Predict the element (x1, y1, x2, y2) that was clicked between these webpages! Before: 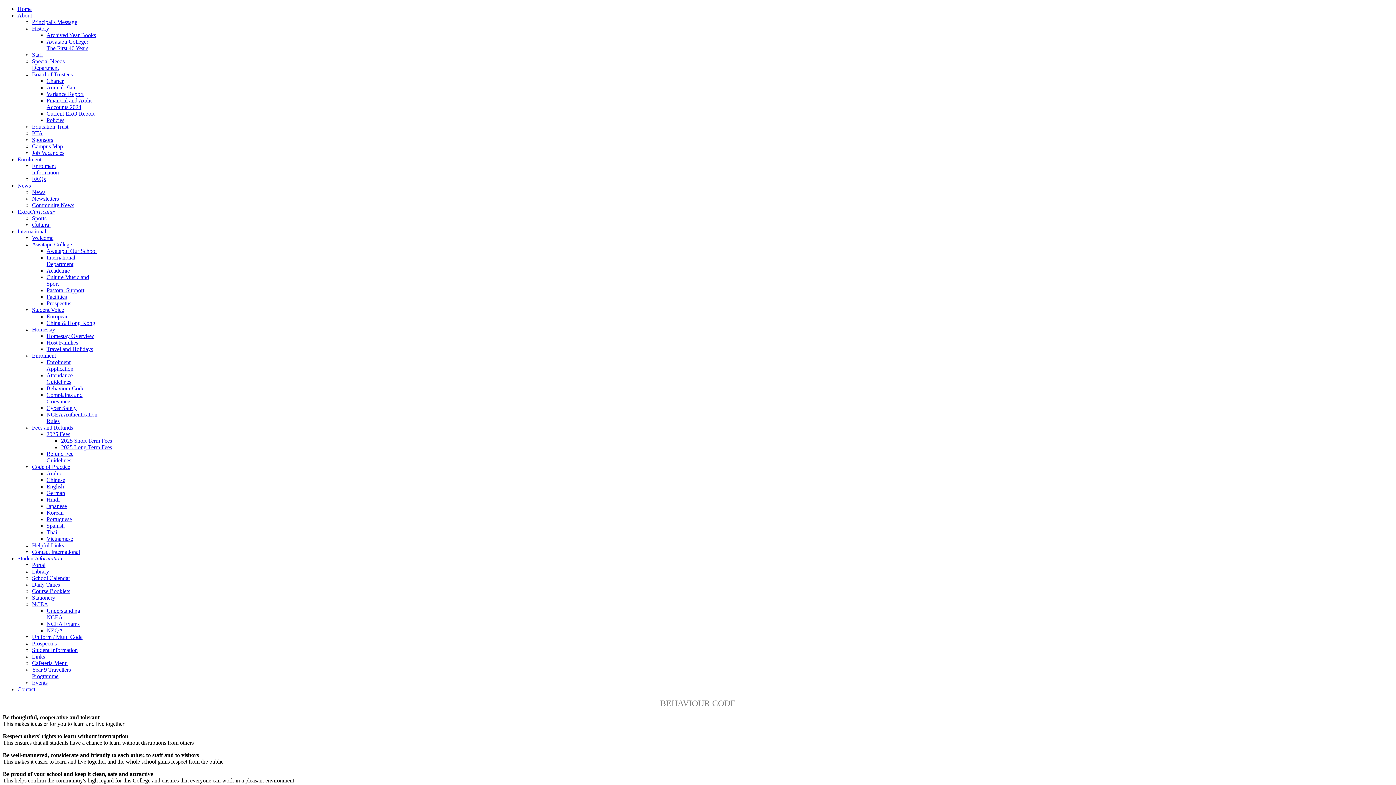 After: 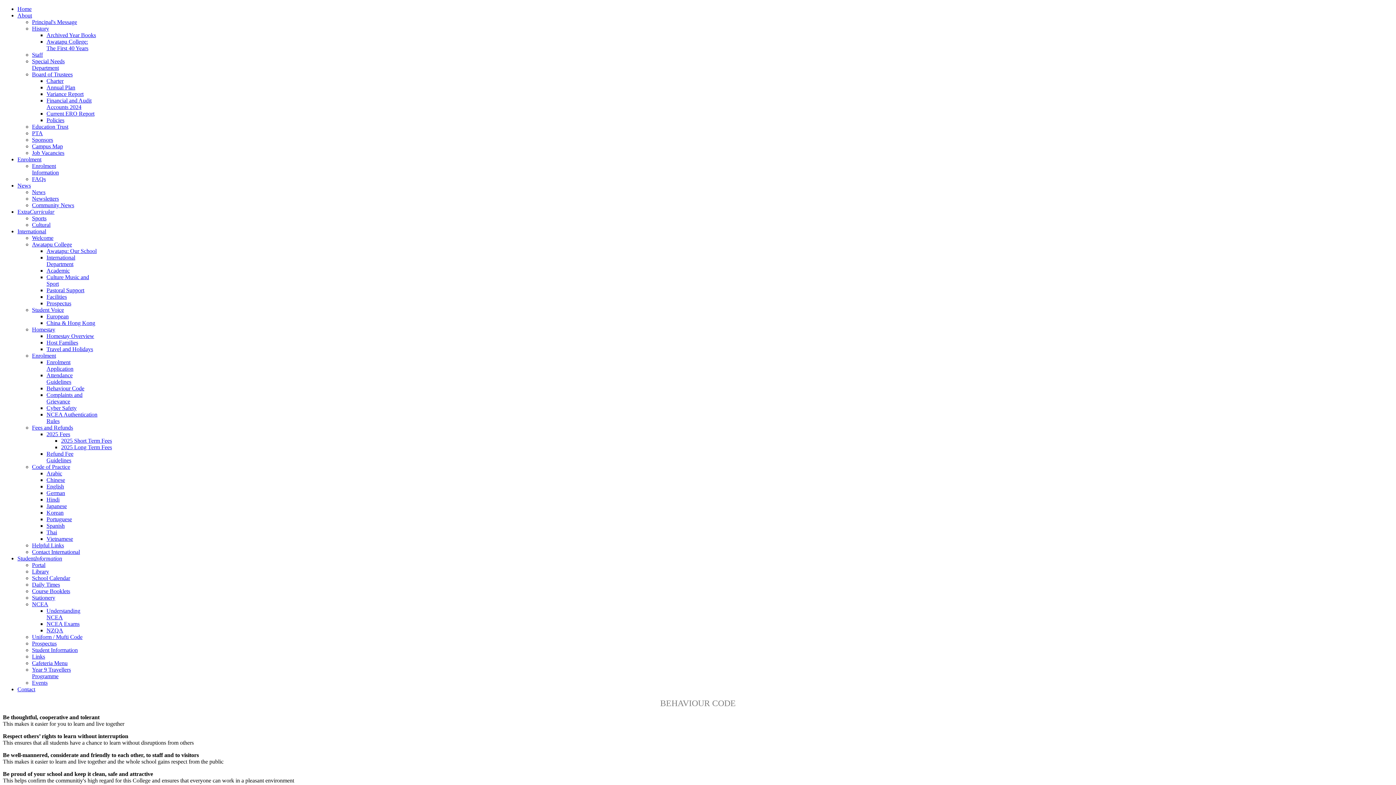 Action: bbox: (46, 516, 72, 522) label: Portuguese